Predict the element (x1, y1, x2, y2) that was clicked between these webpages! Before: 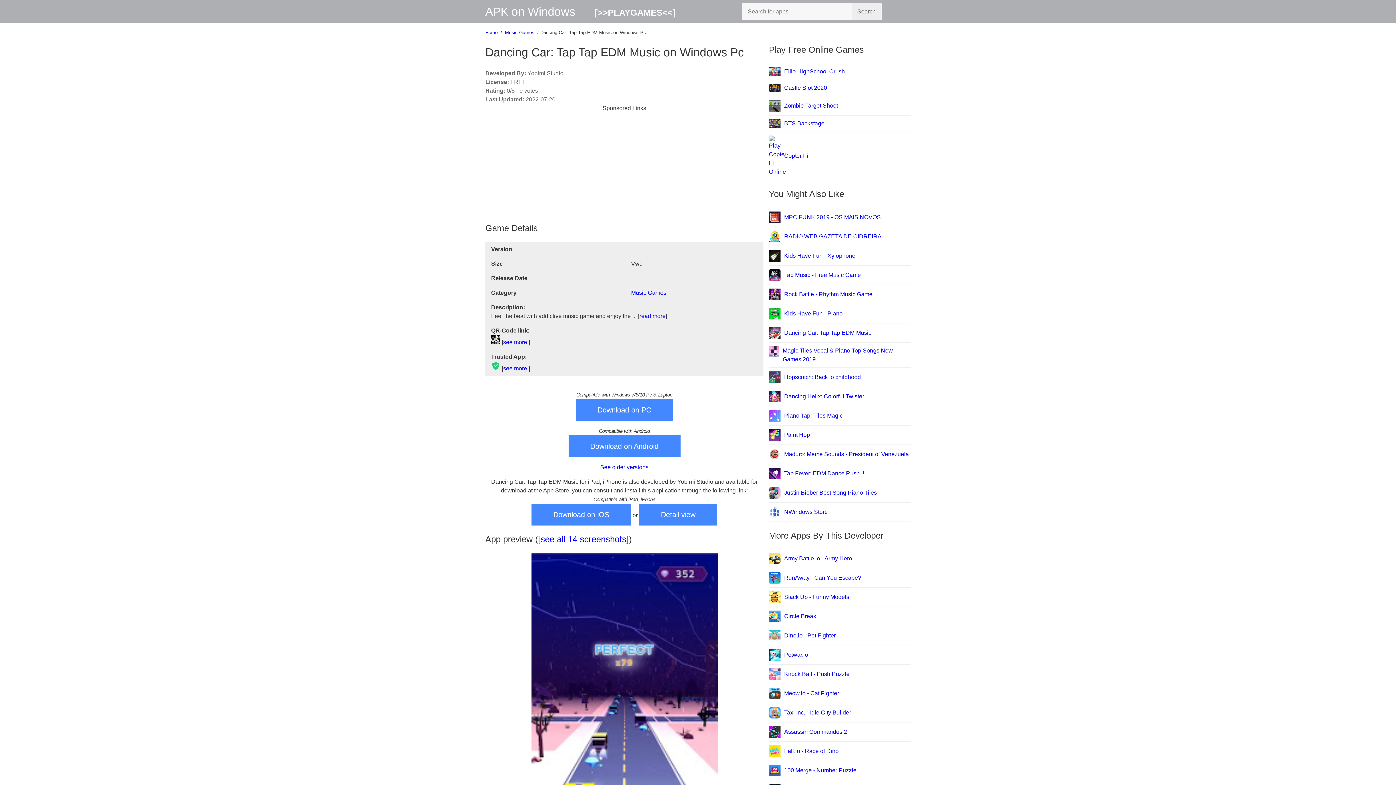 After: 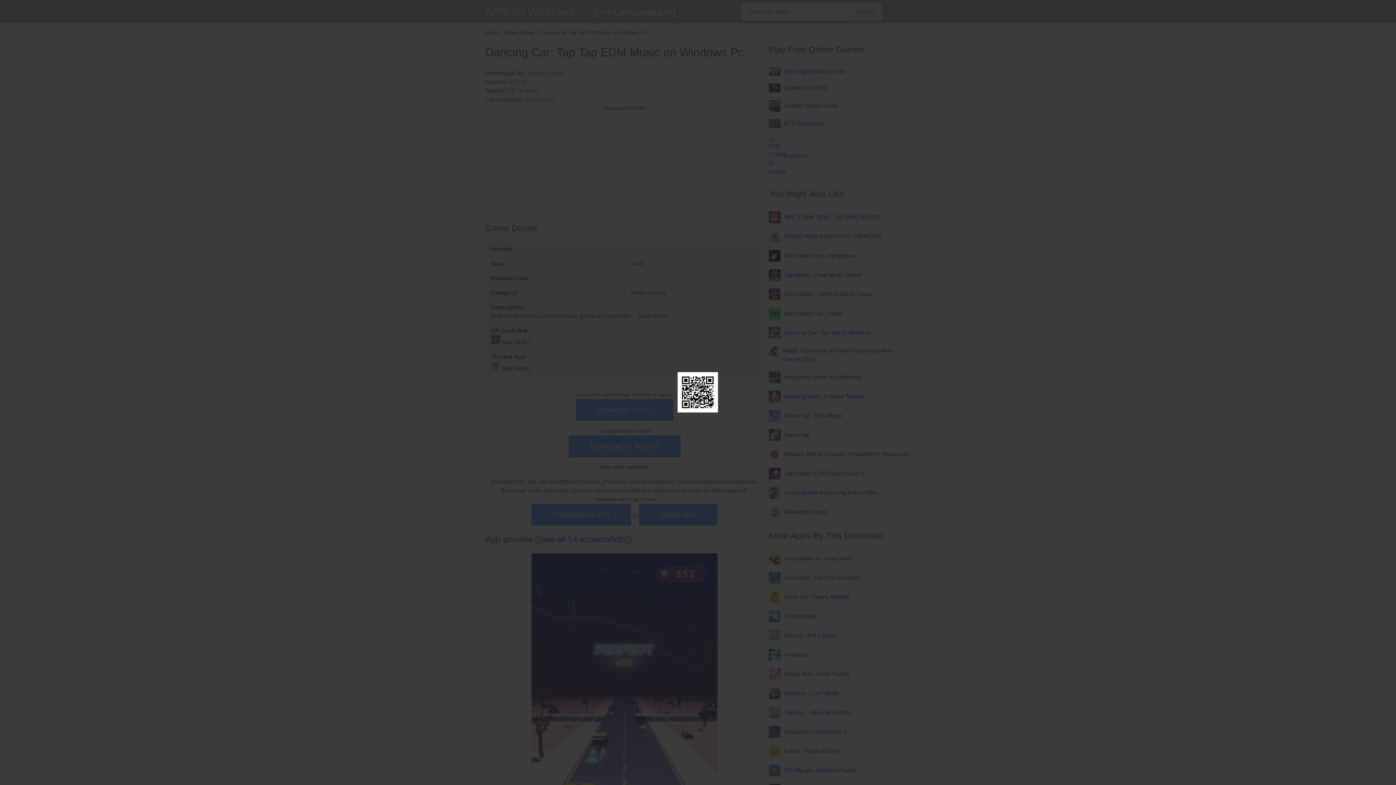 Action: label: see more  bbox: (503, 339, 528, 345)